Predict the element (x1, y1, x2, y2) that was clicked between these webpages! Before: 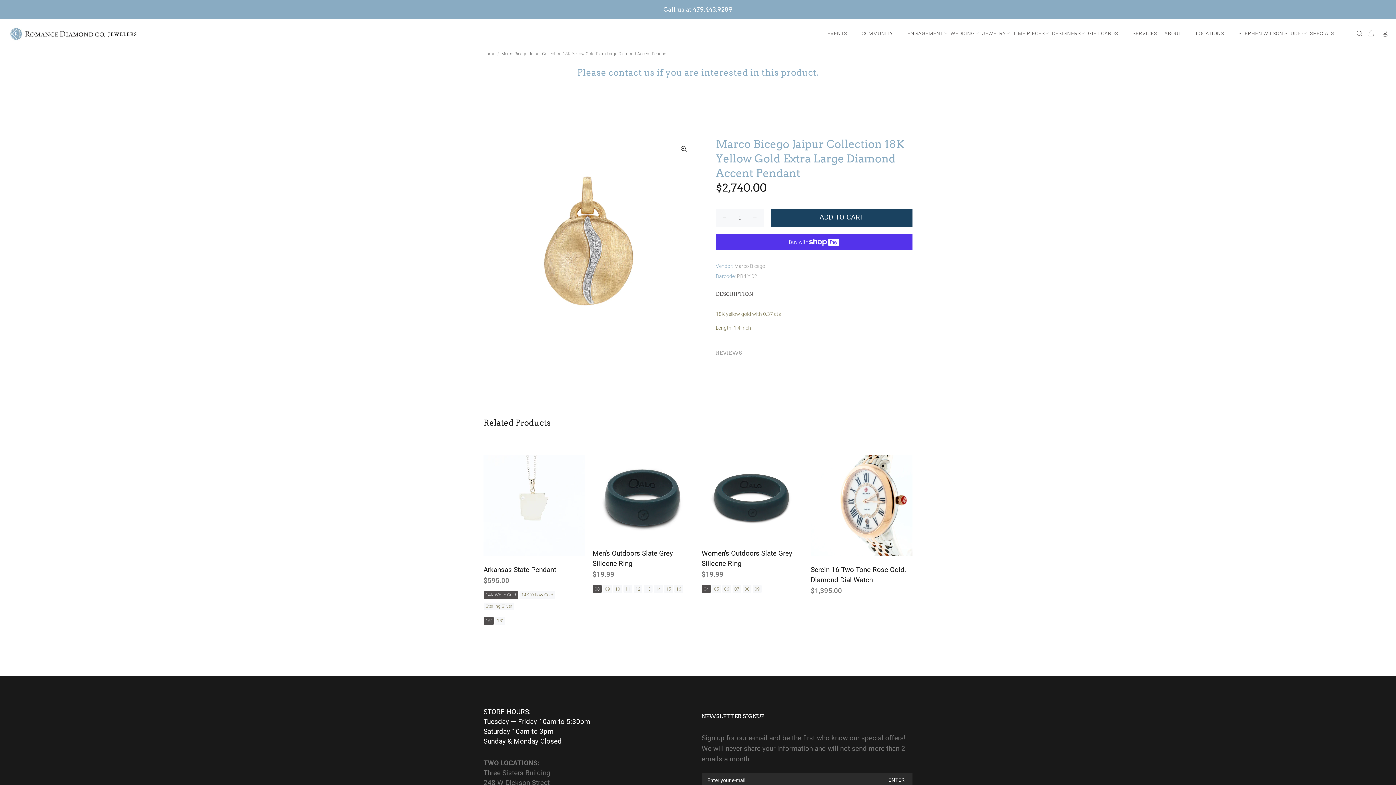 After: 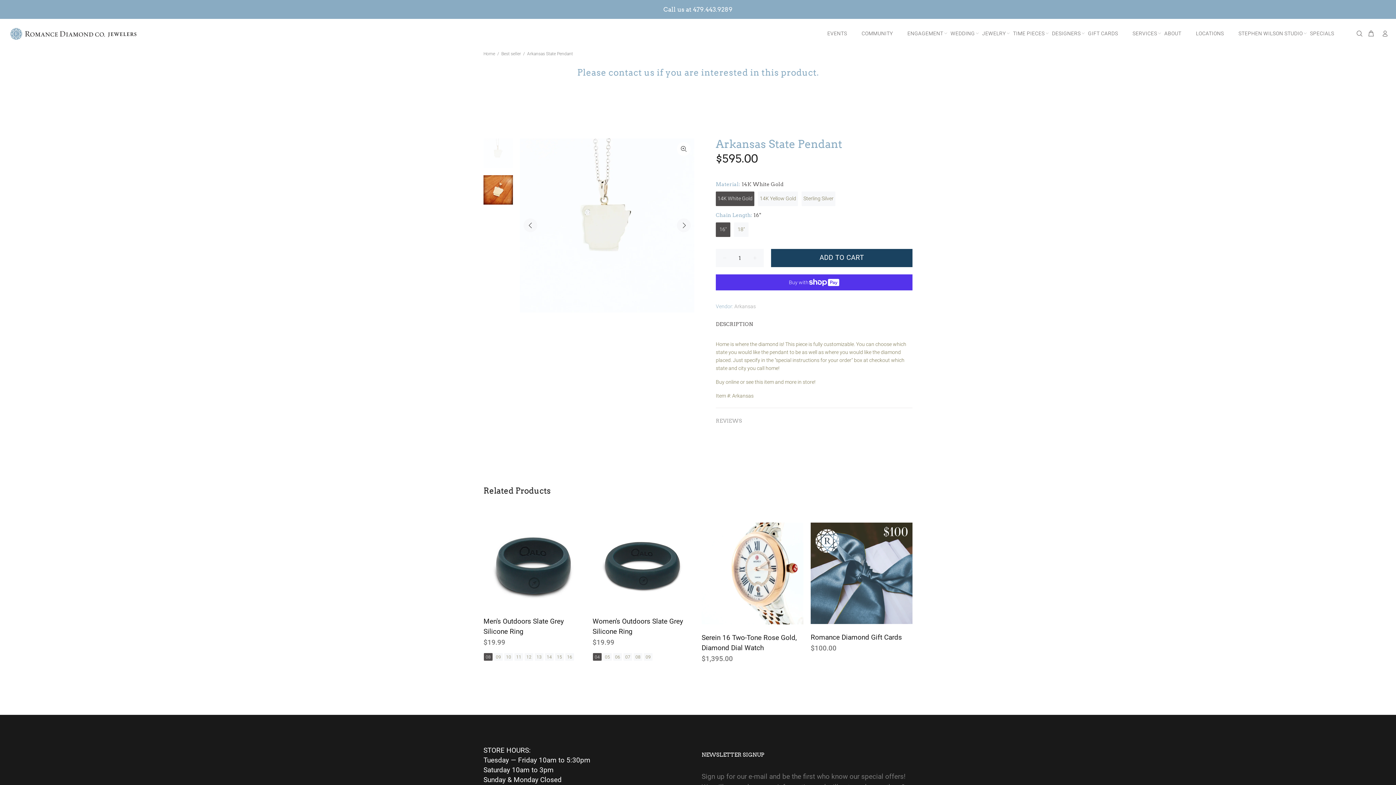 Action: bbox: (483, 454, 585, 556)